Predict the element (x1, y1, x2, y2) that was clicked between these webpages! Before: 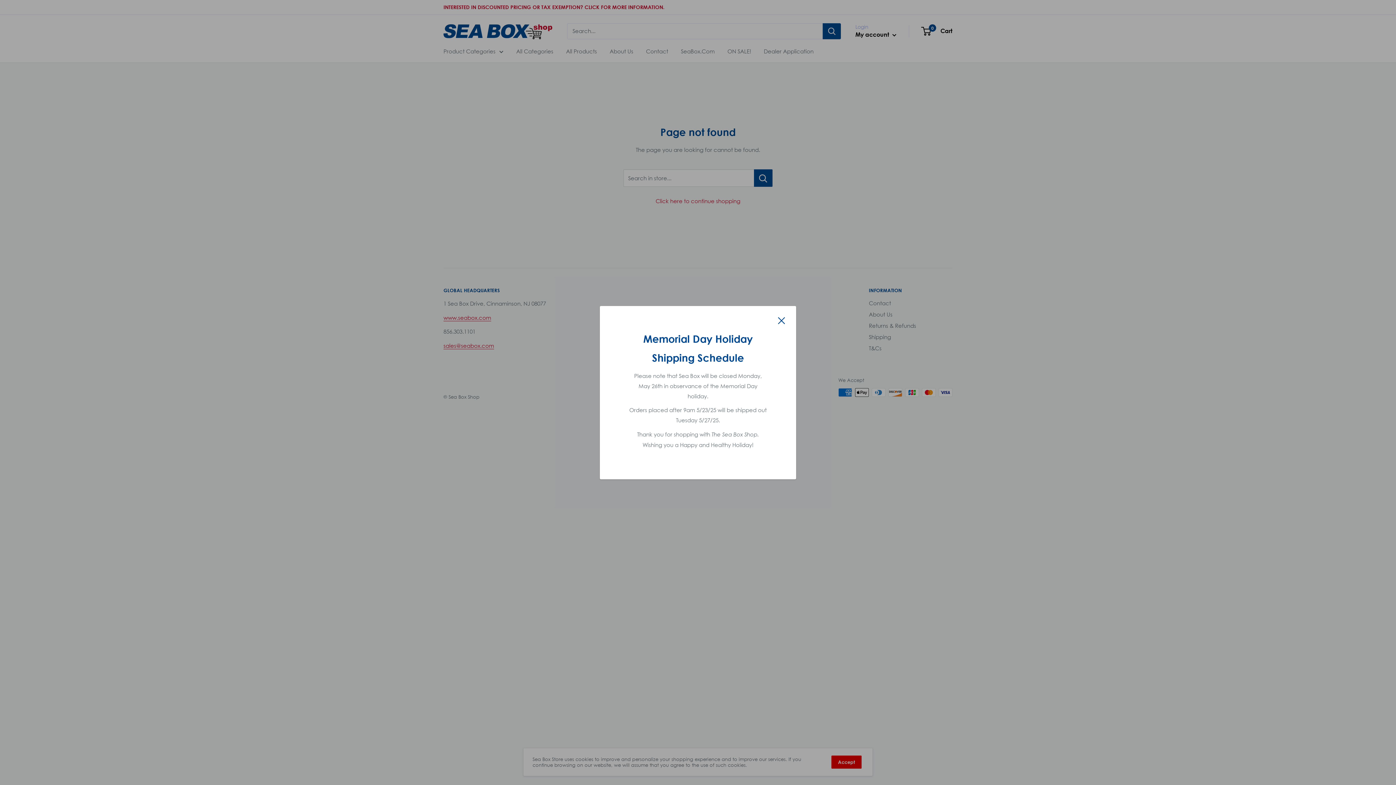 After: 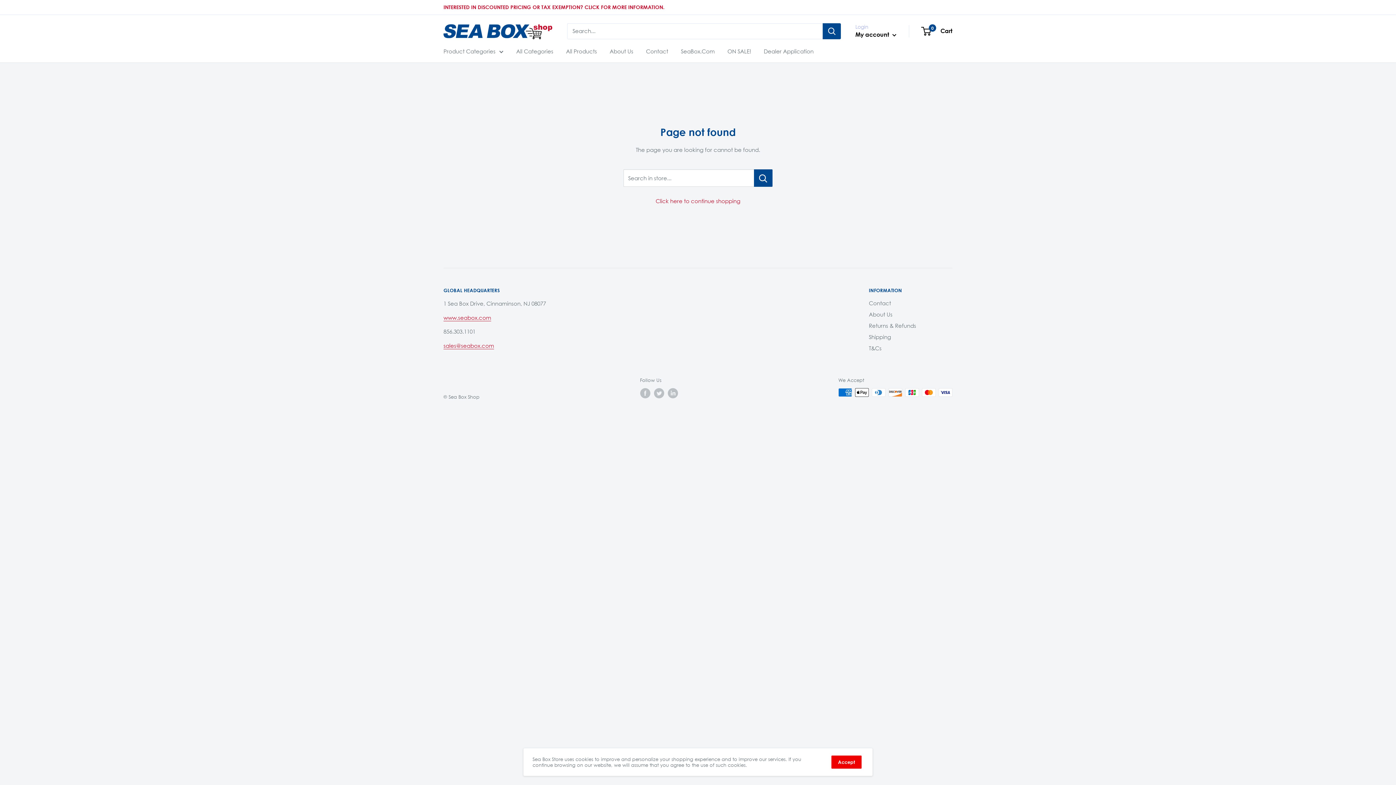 Action: bbox: (778, 314, 785, 324) label: Close